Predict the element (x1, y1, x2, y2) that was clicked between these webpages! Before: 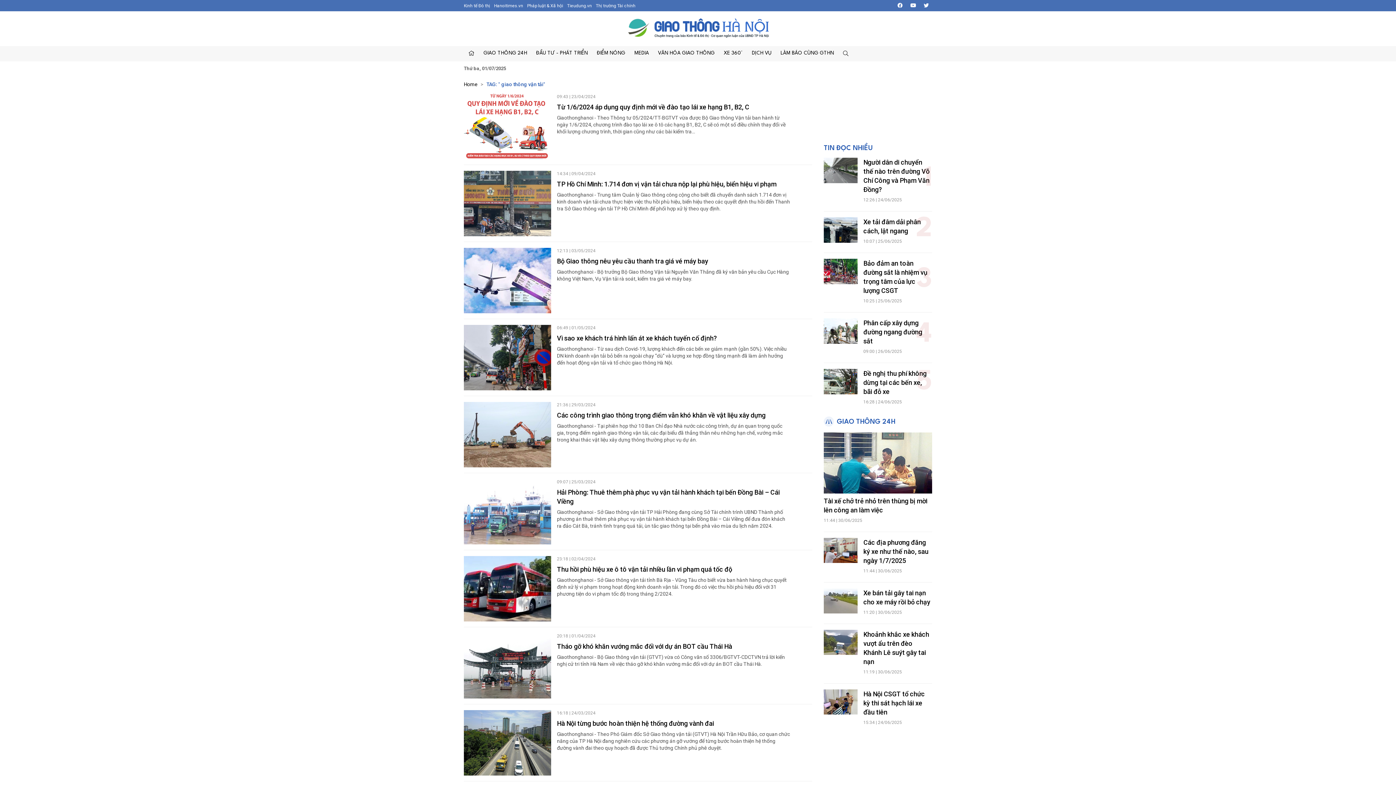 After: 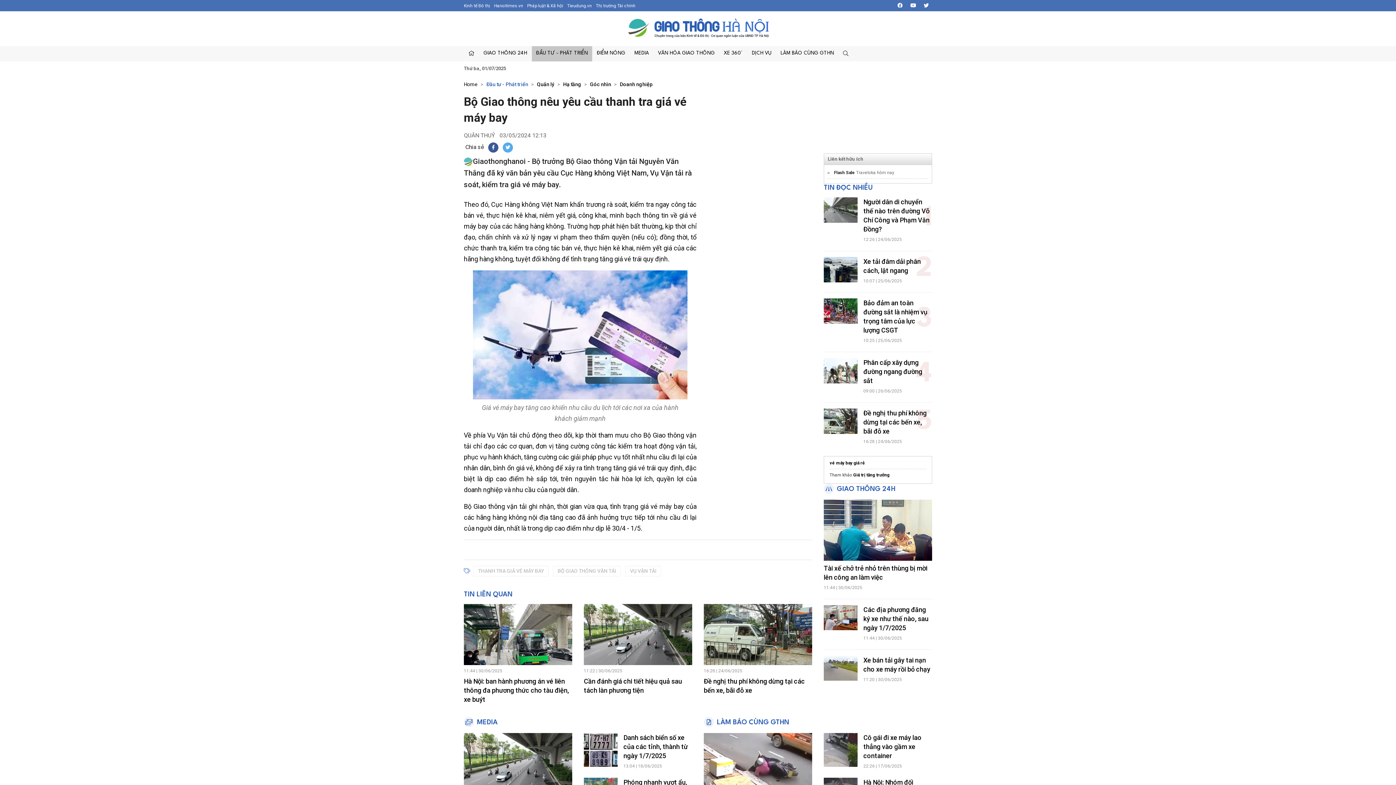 Action: bbox: (464, 247, 551, 313)